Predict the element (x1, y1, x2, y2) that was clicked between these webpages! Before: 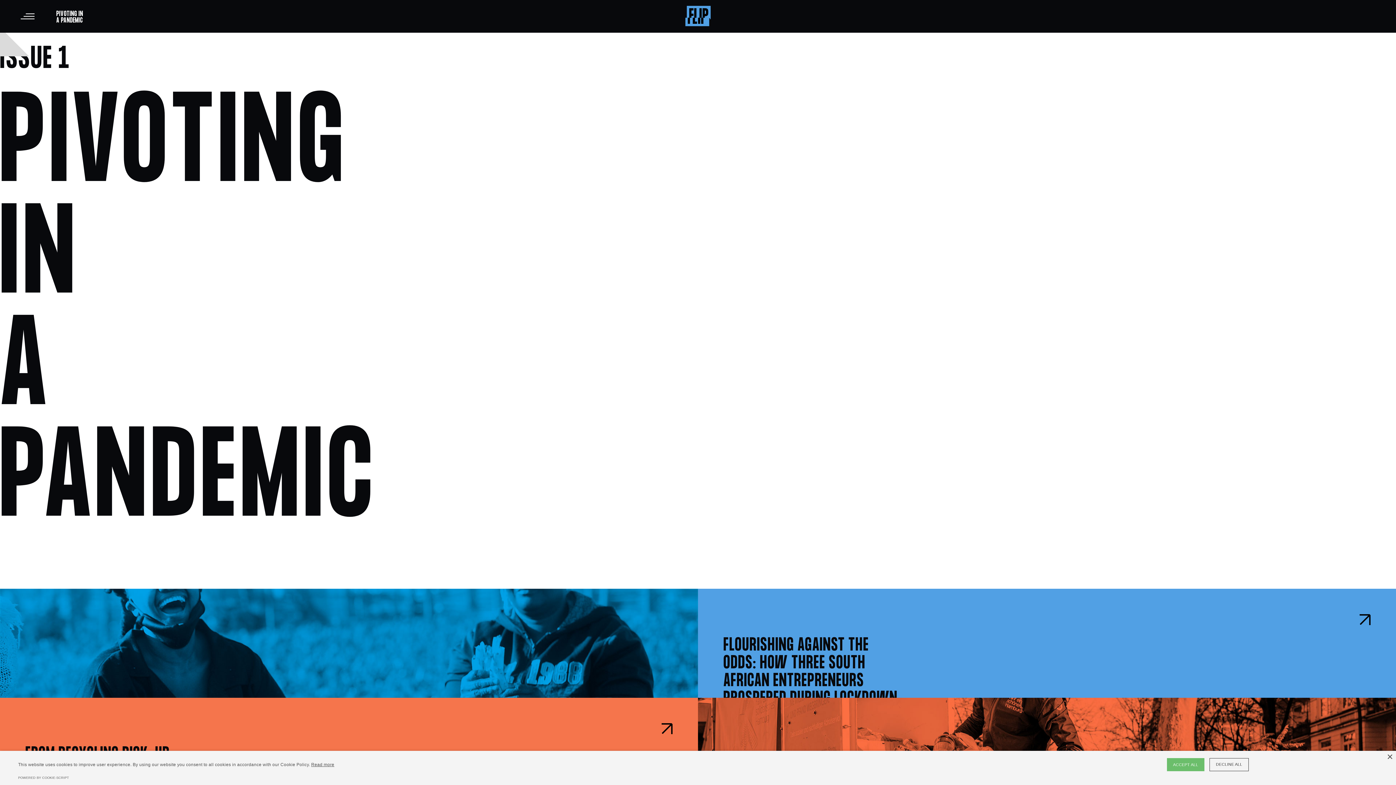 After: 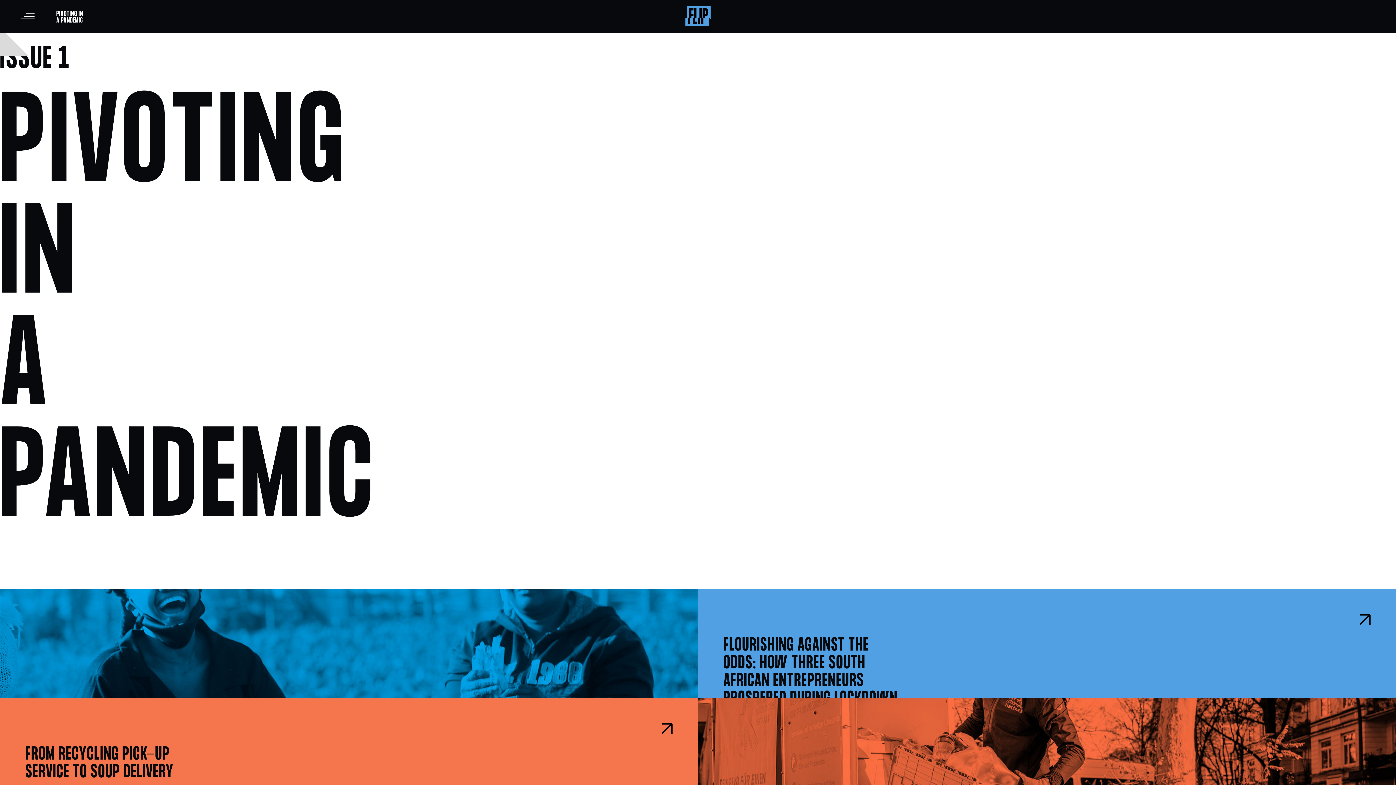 Action: bbox: (1209, 758, 1249, 771) label: DECLINE ALL